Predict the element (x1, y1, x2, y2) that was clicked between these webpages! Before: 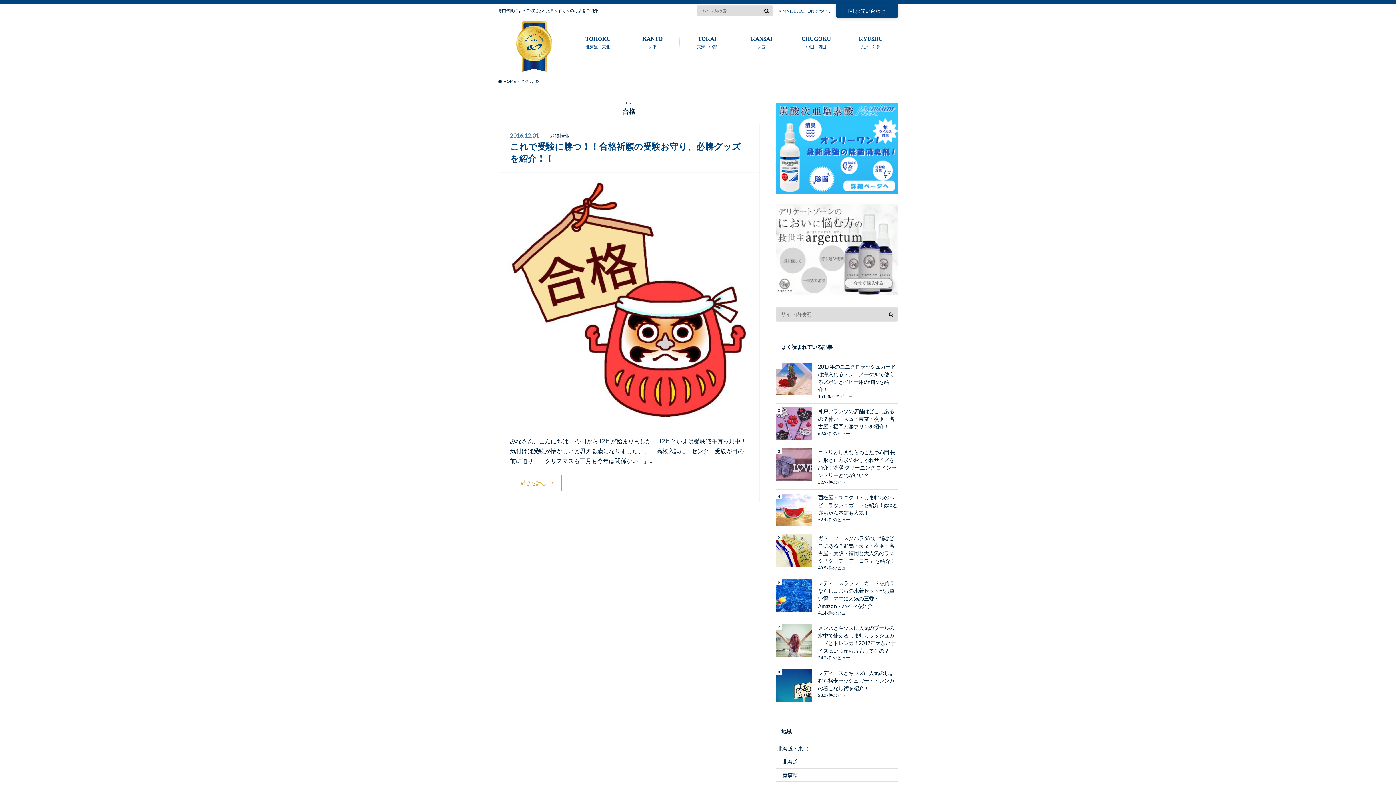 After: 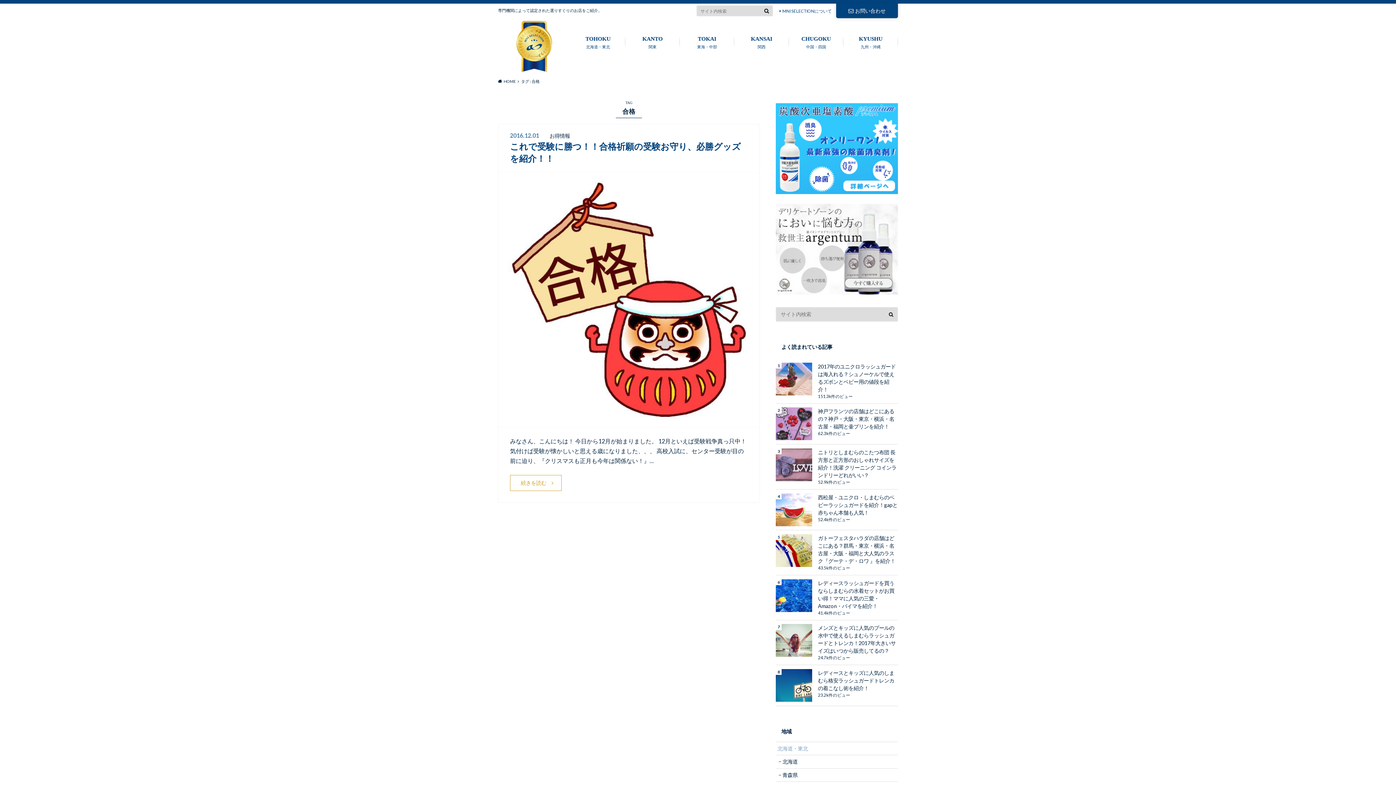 Action: label: 北海道・東北 bbox: (776, 742, 898, 755)